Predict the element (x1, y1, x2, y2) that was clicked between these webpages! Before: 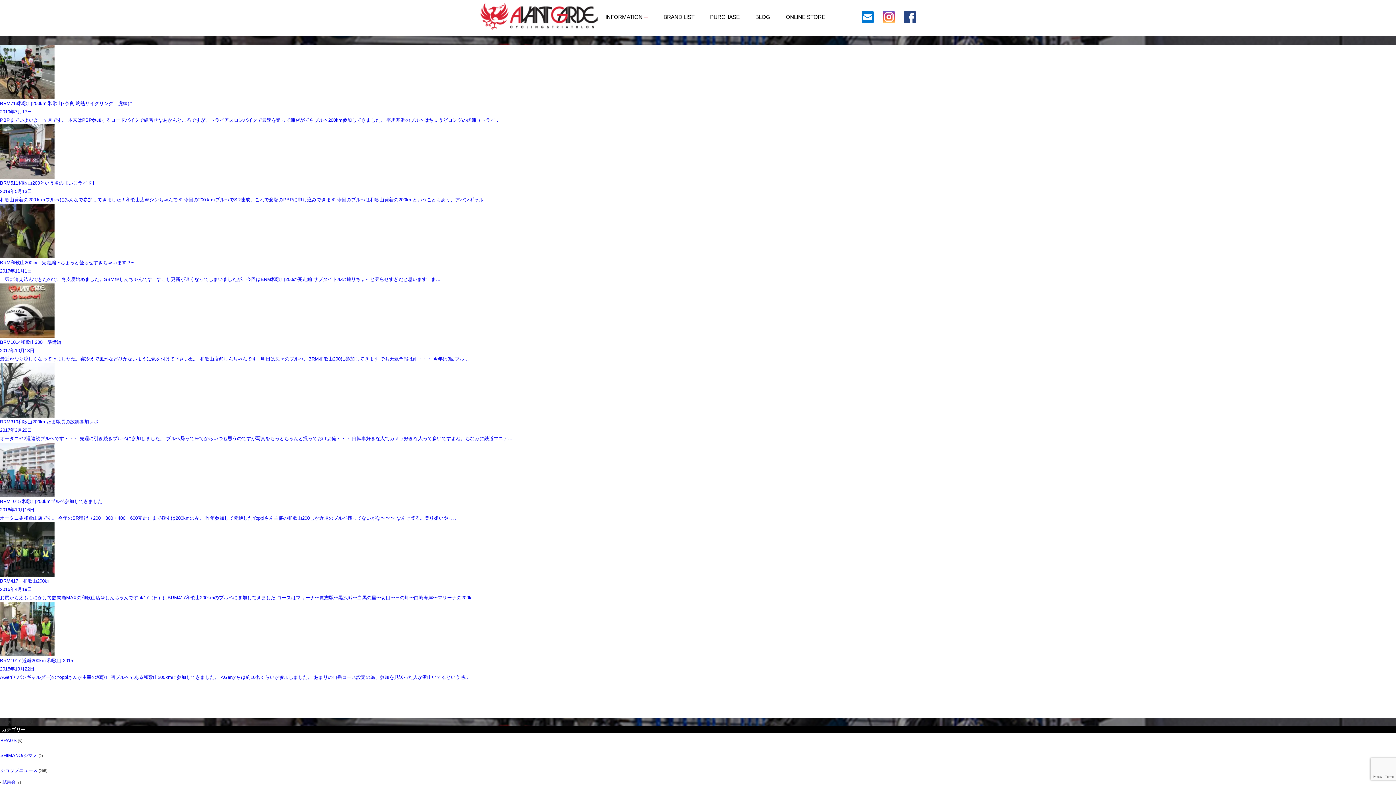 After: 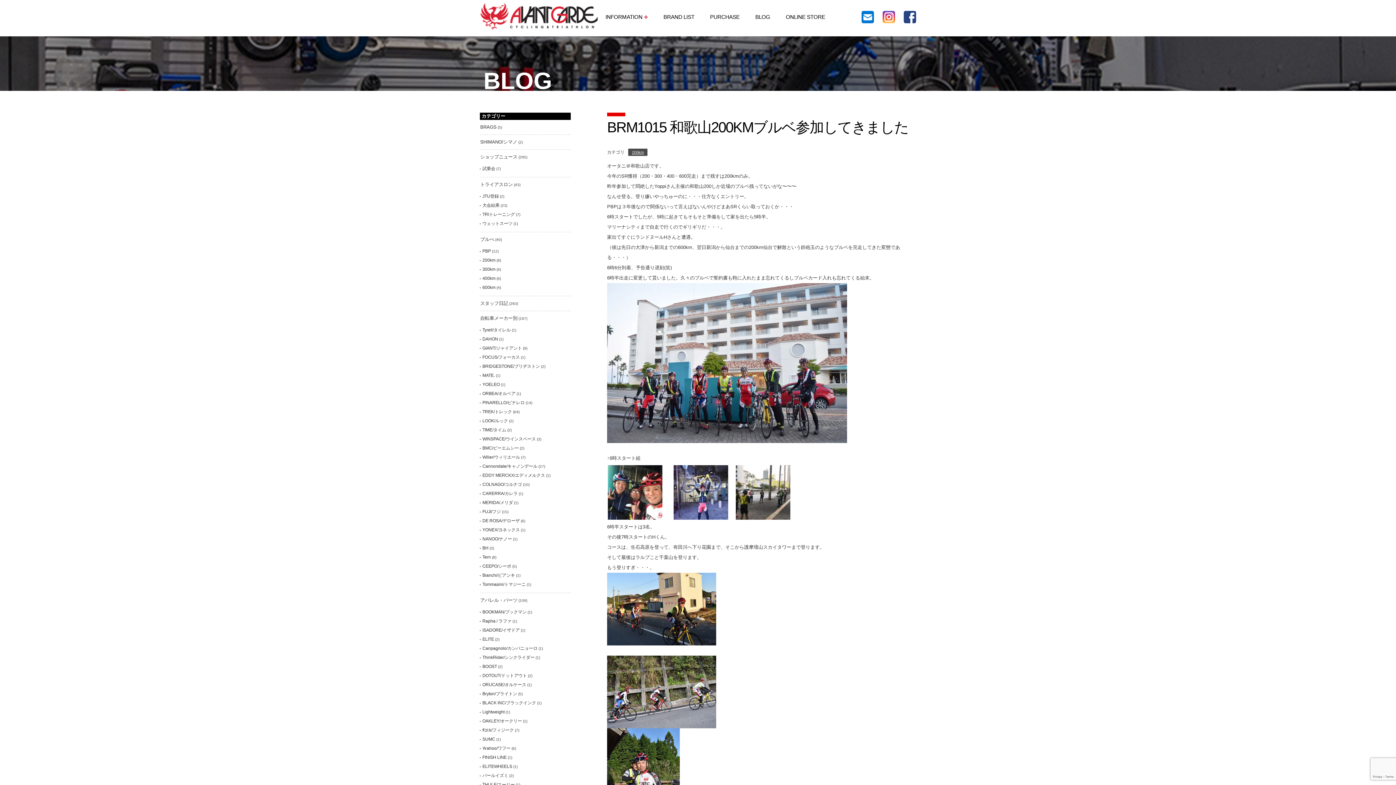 Action: label: BRM1015 和歌山200kmブルベ参加してきました

2016年10月16日

オータニ＠和歌山店です。 今年のSR獲得（200・300・400・600完走）まで残すは200kmのみ。 昨年参加して悶絶したYoppiさん主催の和歌山200しか近場のブルベ残ってないがな〜〜〜 なんせ登る。登り嫌いやっ… bbox: (0, 442, 1396, 522)